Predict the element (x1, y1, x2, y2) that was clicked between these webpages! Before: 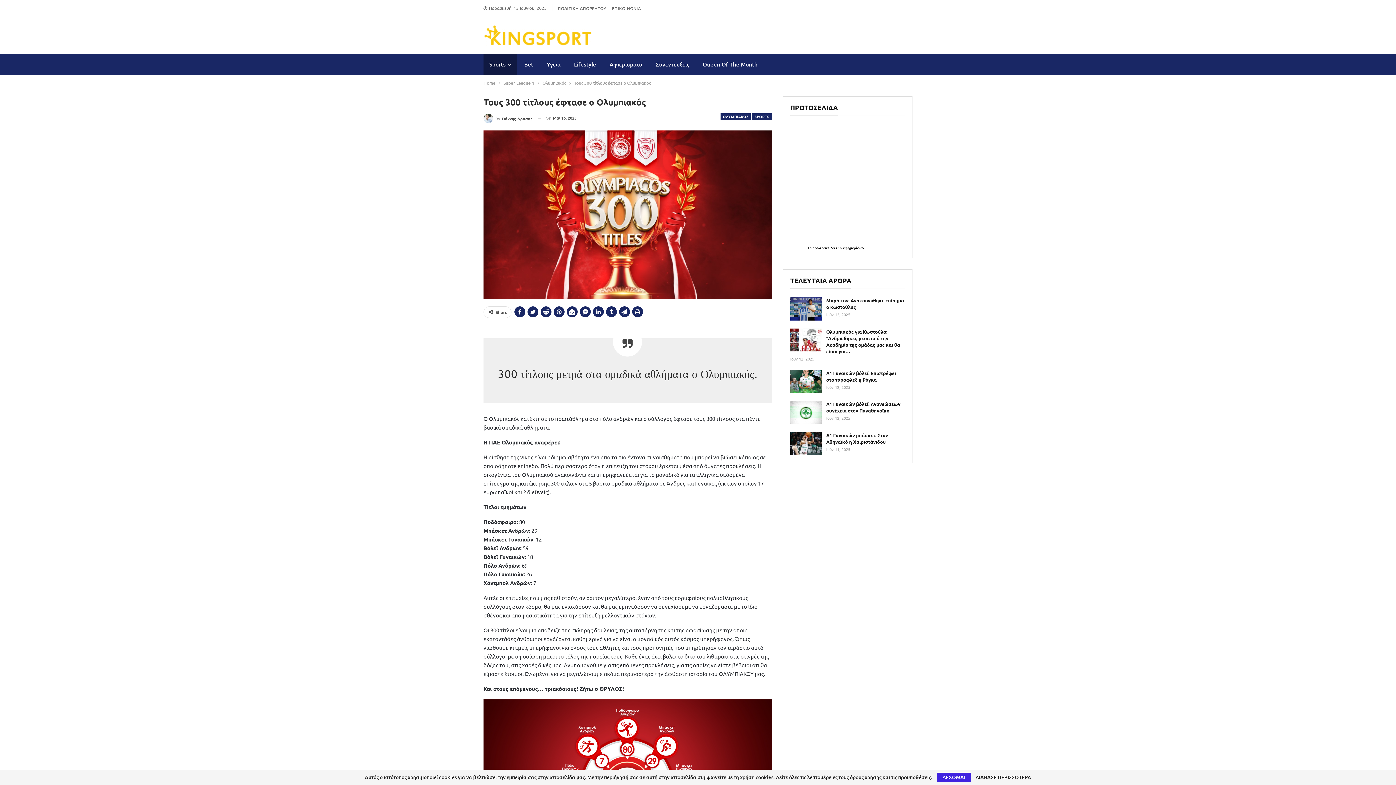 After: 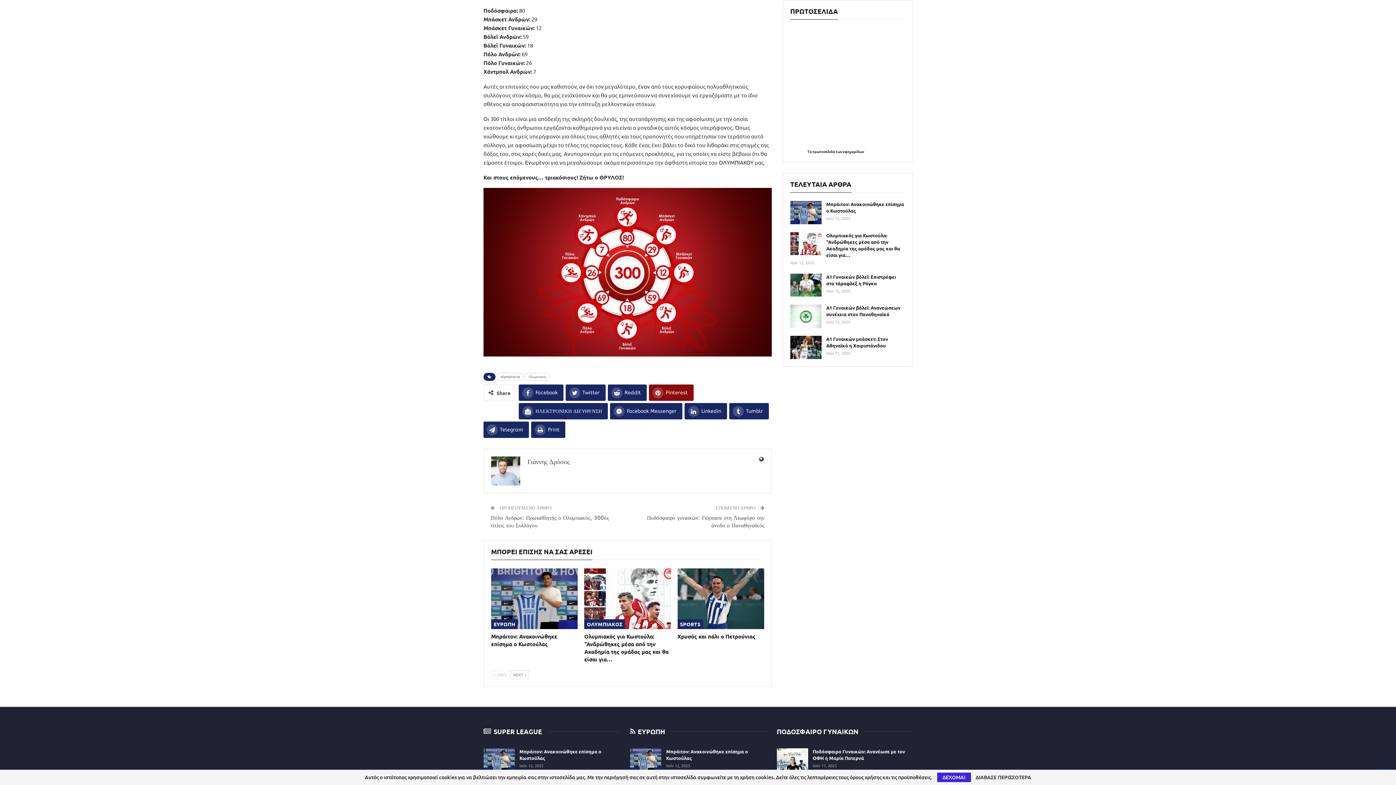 Action: bbox: (649, 729, 661, 741)